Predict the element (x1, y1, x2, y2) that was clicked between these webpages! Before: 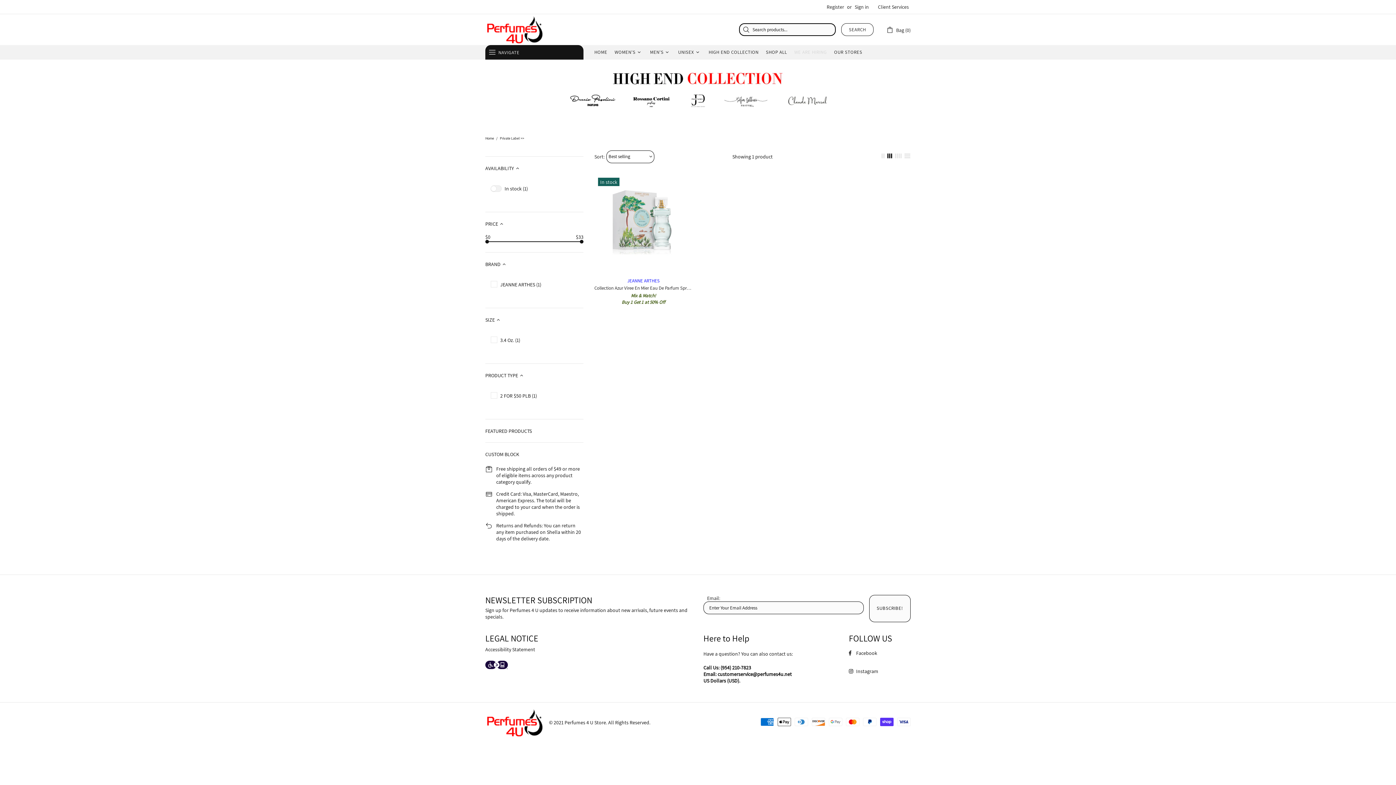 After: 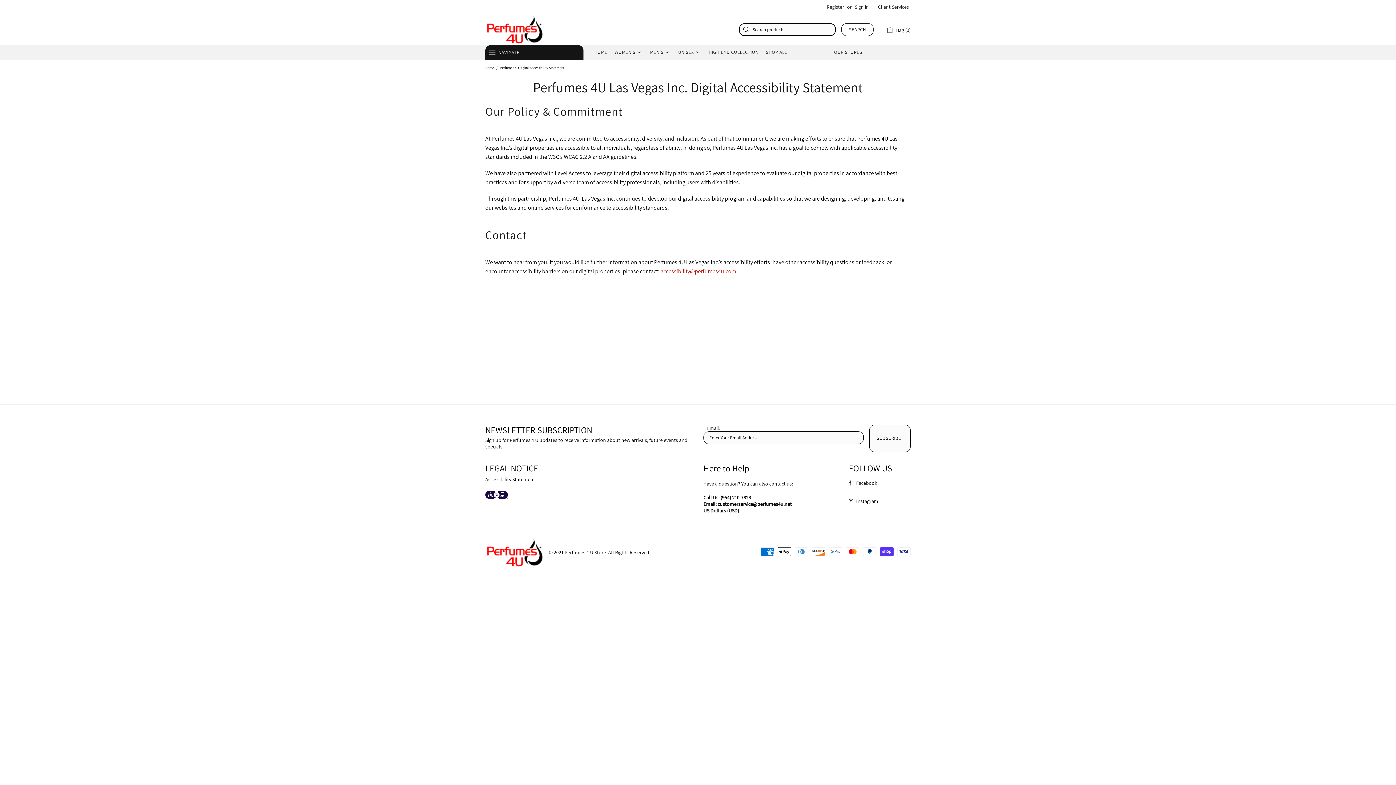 Action: label: Accessibility Statement bbox: (485, 646, 535, 652)